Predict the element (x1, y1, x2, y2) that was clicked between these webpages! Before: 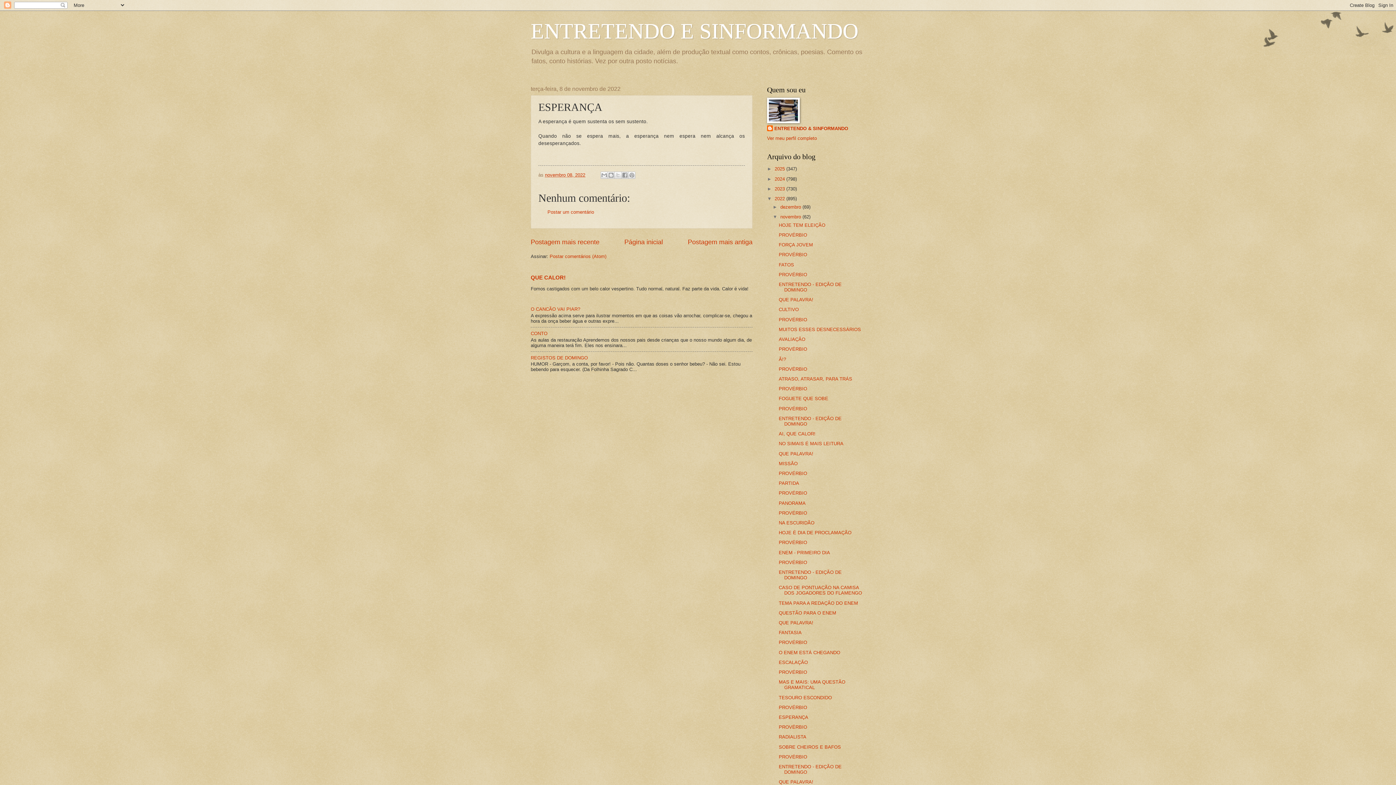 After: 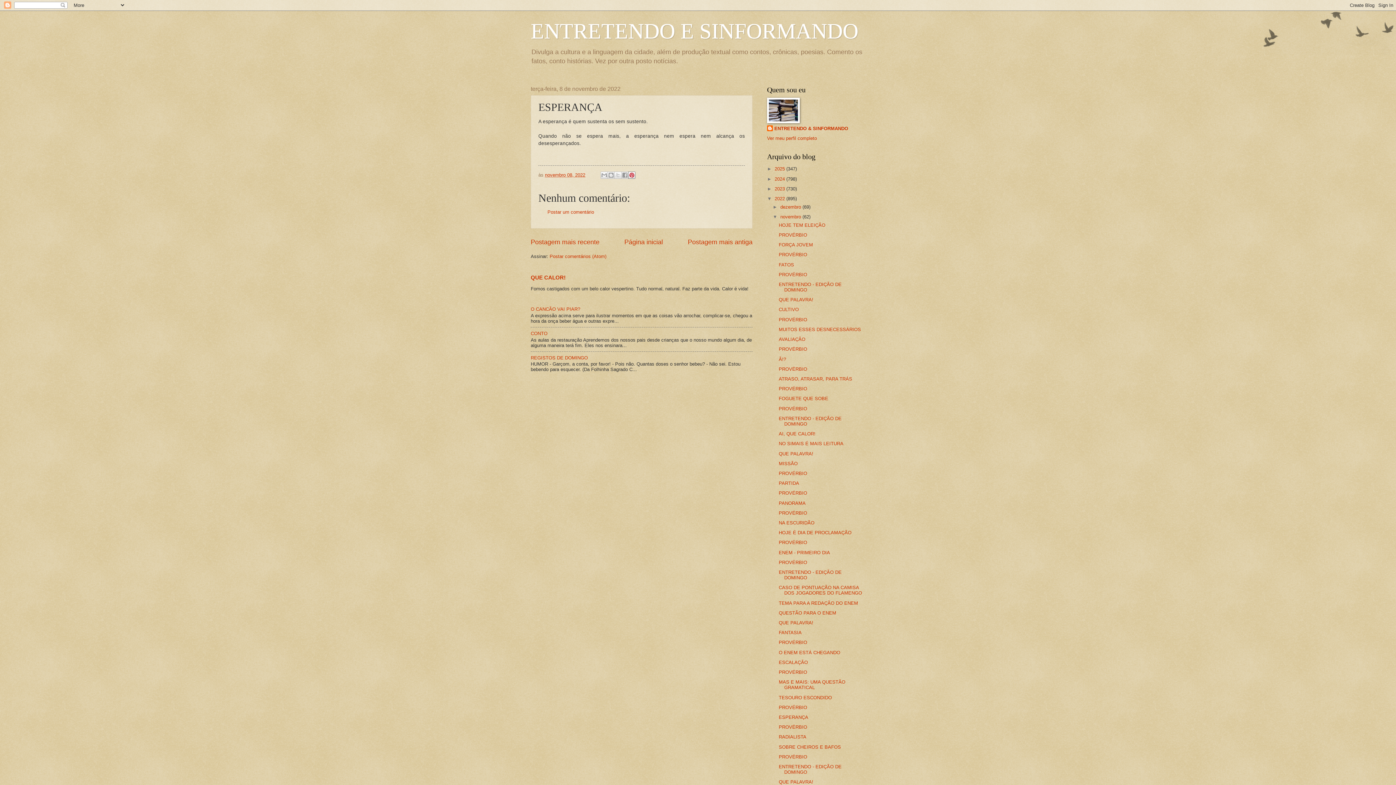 Action: bbox: (628, 171, 635, 179) label: Compartilhar com o Pinterest